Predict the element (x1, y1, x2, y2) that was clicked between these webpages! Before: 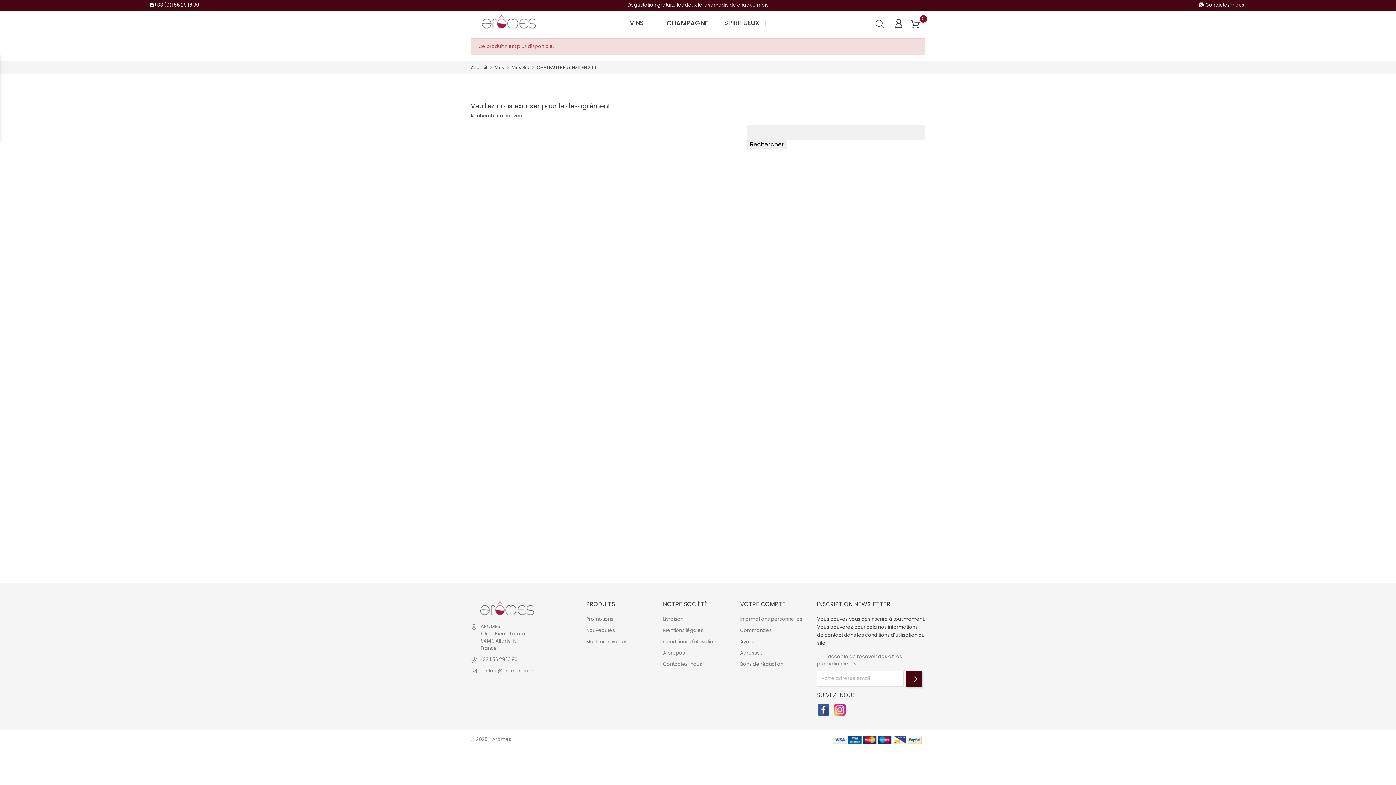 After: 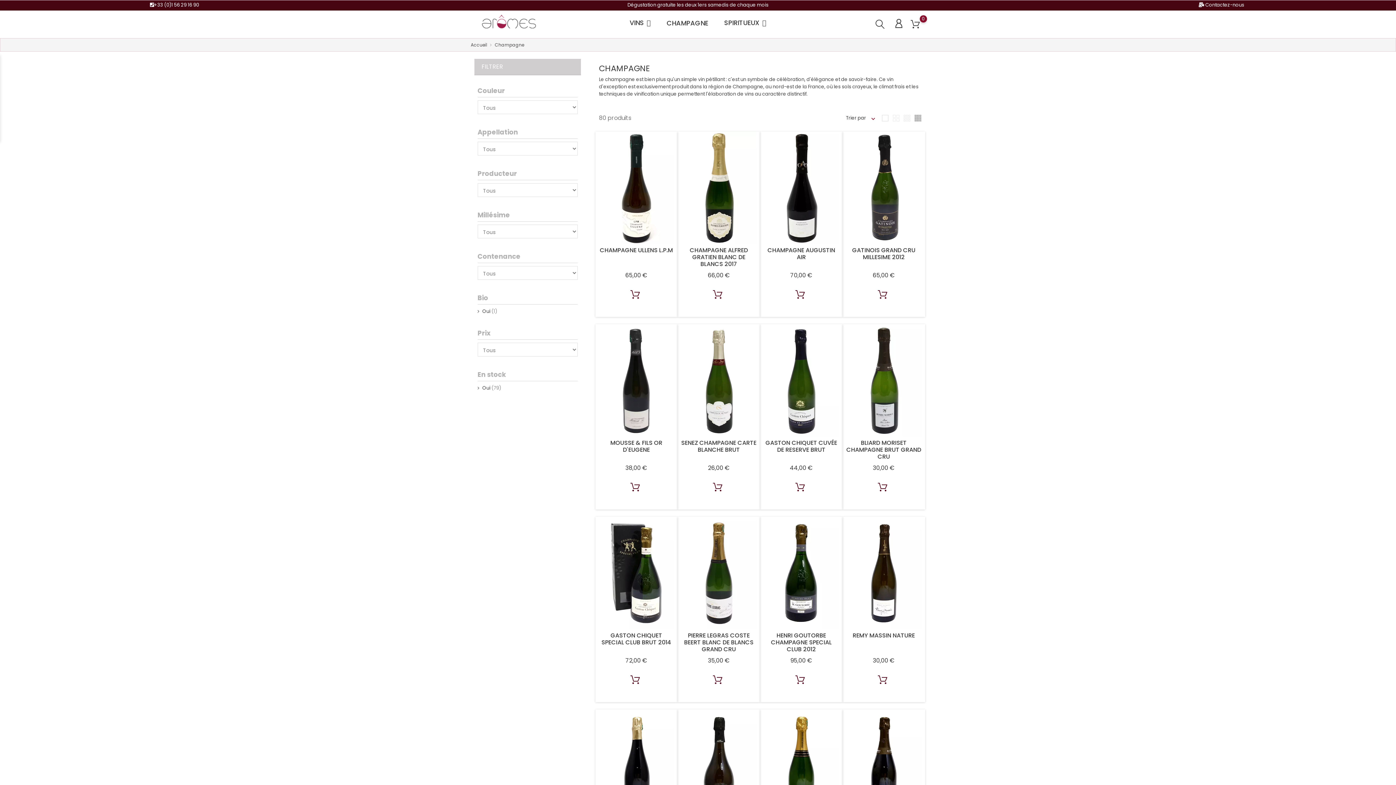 Action: bbox: (659, 14, 715, 30) label: CHAMPAGNE